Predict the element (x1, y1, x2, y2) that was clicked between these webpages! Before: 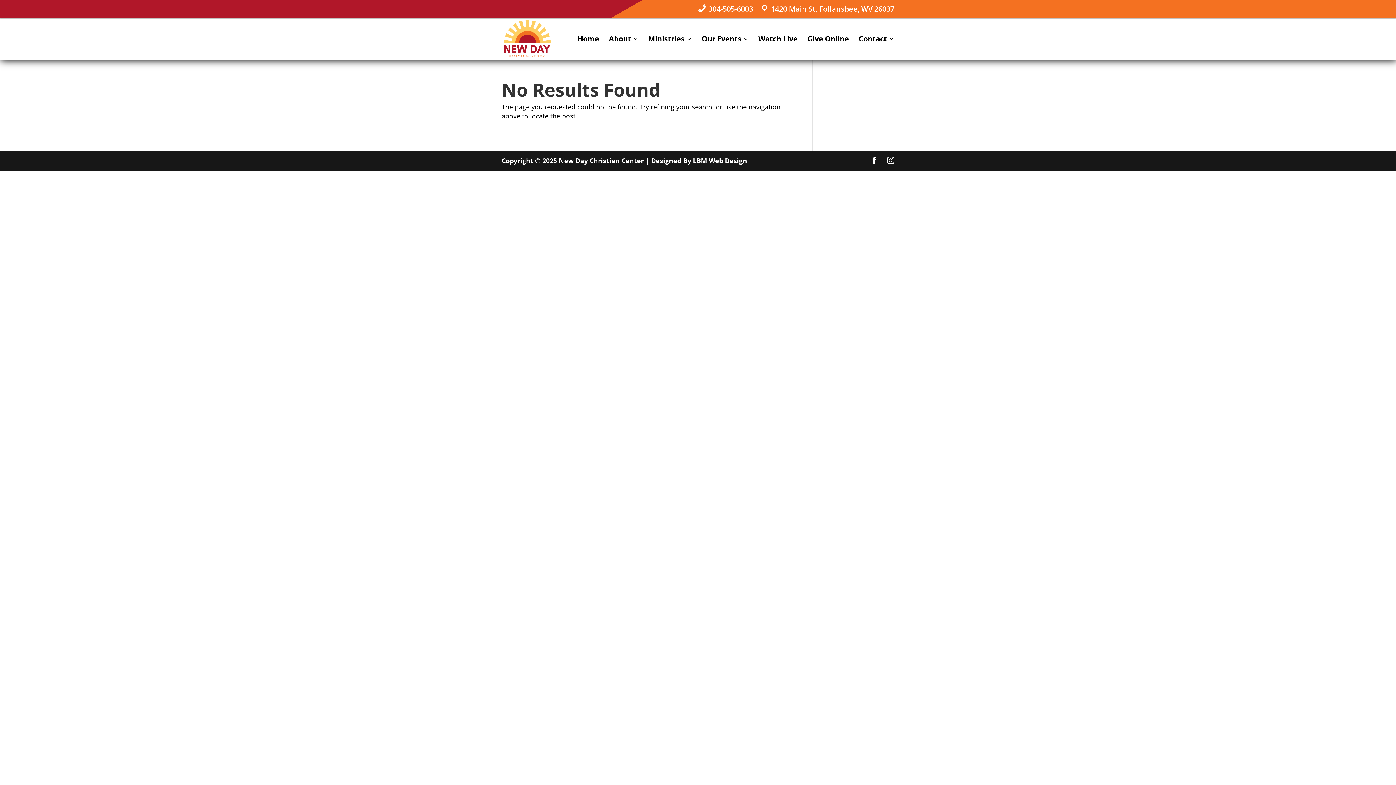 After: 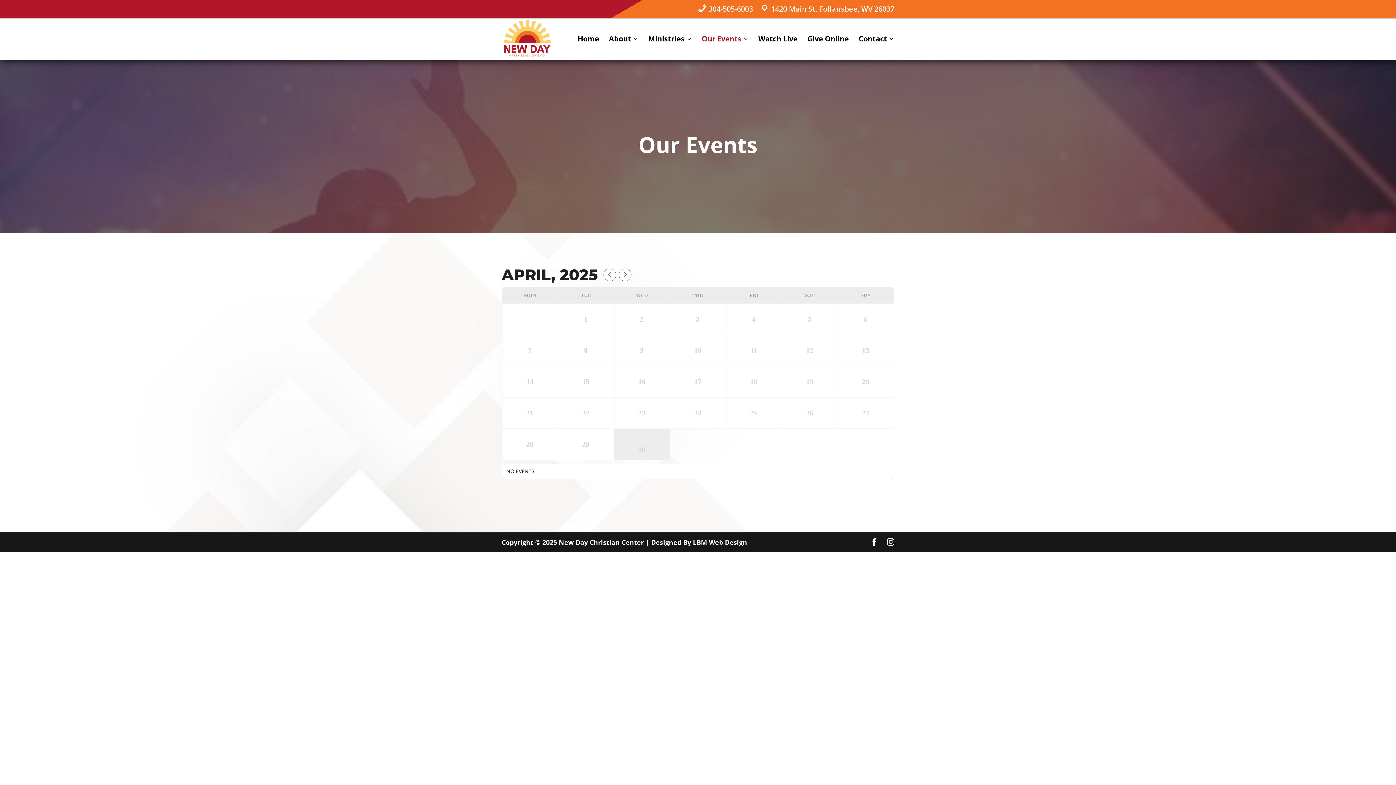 Action: bbox: (701, 36, 748, 59) label: Our Events